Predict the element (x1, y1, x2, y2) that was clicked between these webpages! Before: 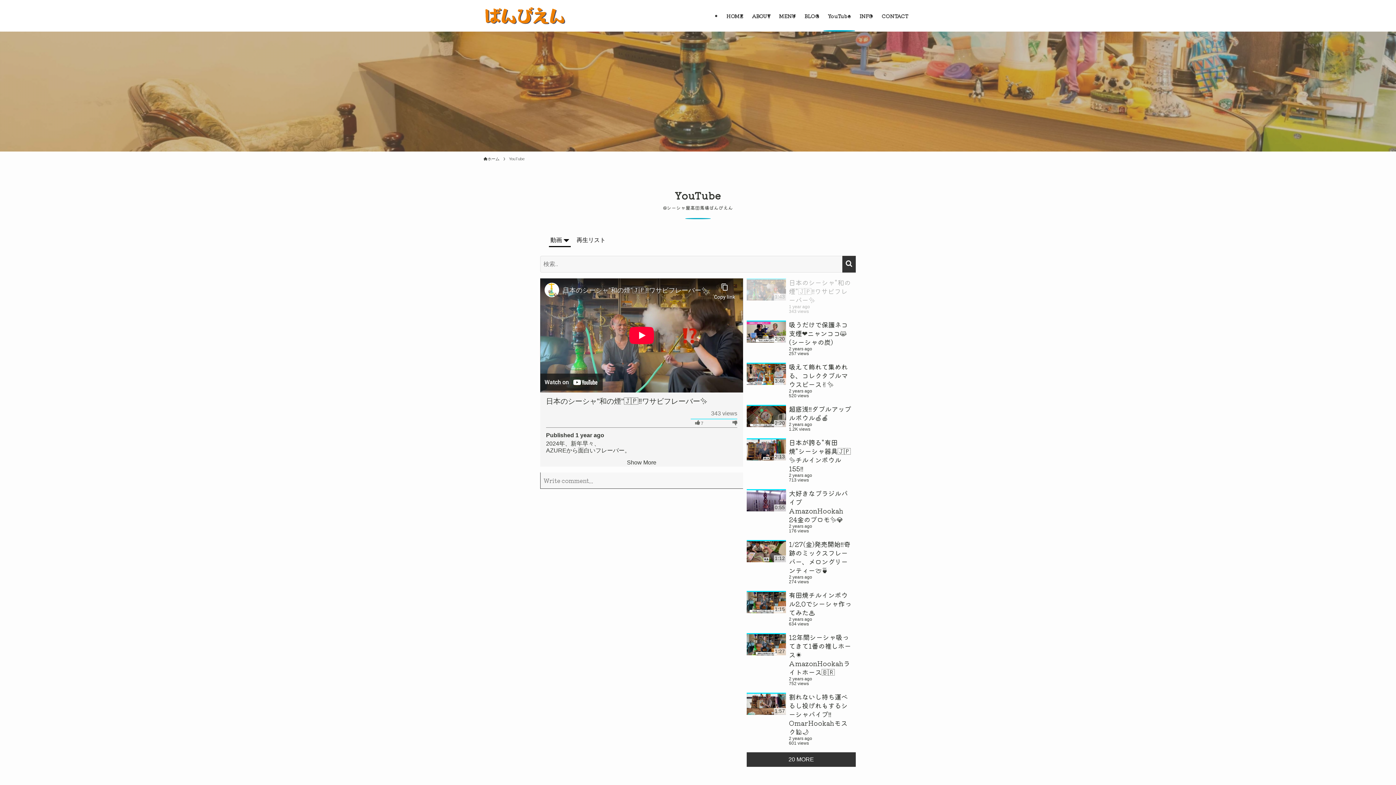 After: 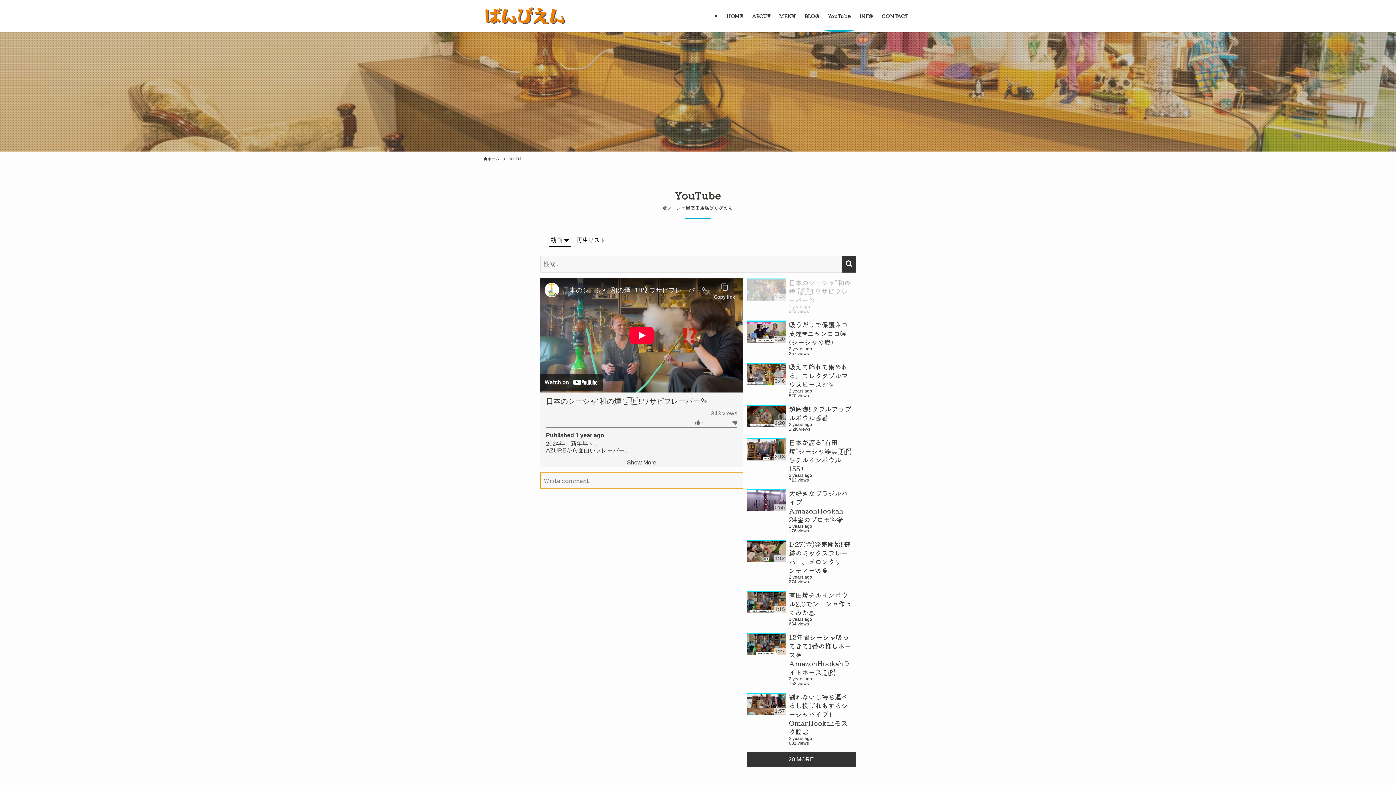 Action: bbox: (540, 476, 743, 485)